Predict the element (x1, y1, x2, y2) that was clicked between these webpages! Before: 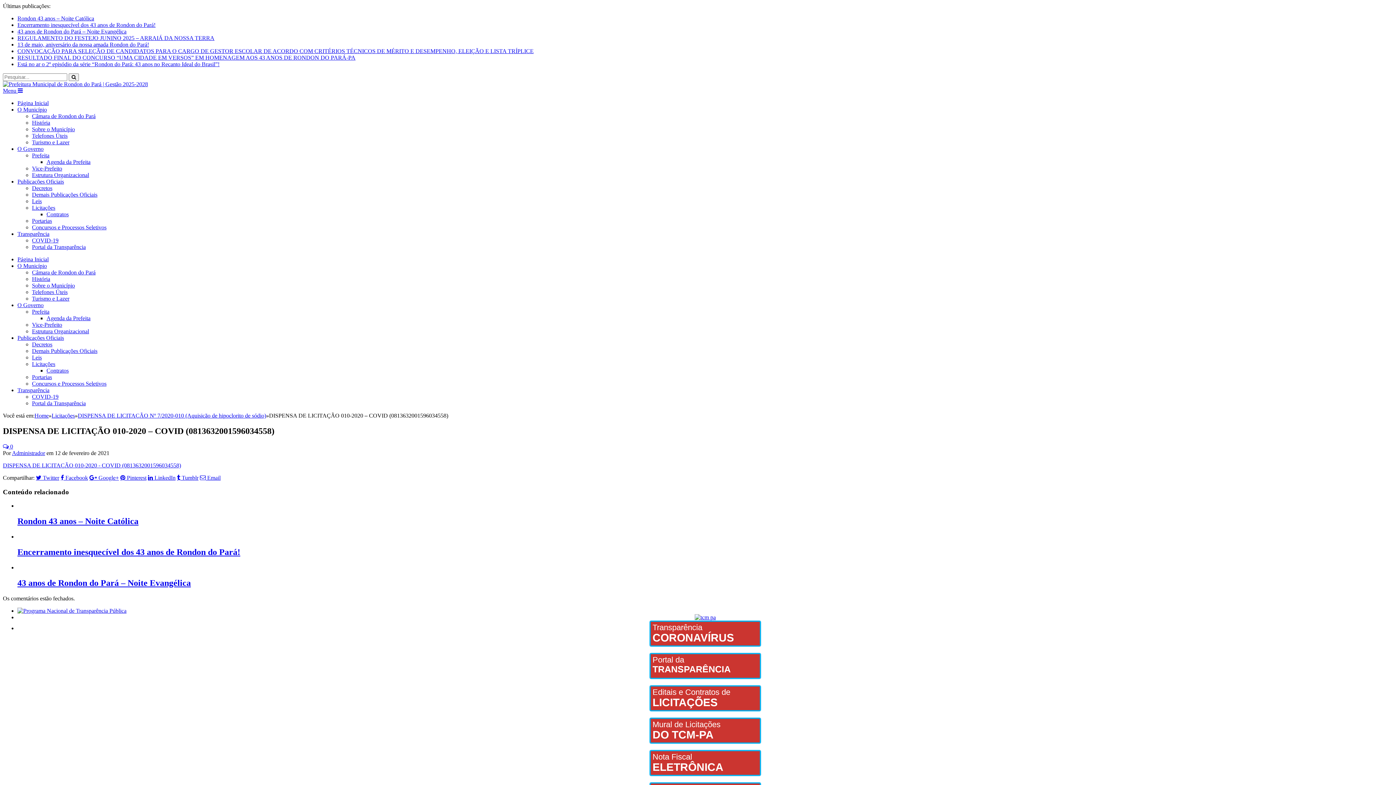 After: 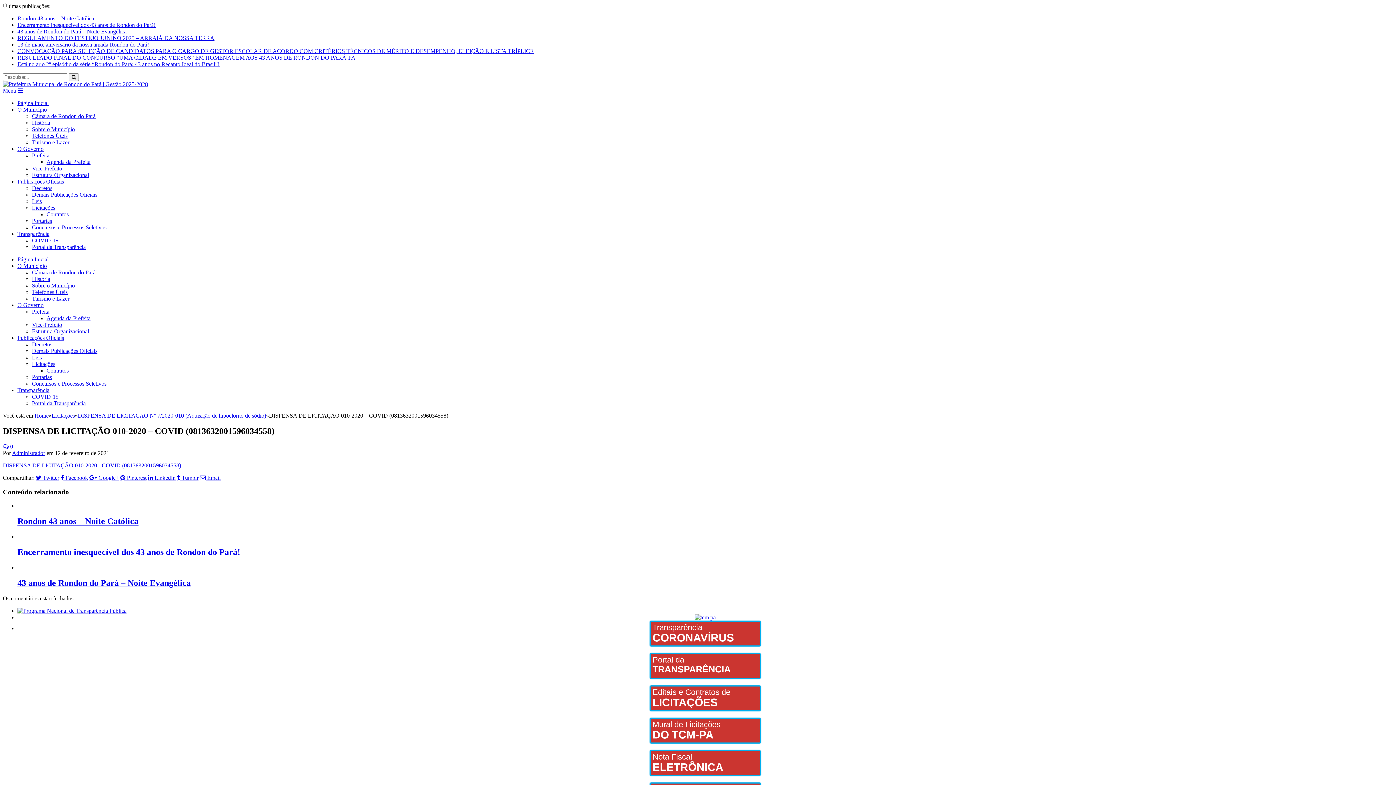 Action: bbox: (17, 607, 126, 614)